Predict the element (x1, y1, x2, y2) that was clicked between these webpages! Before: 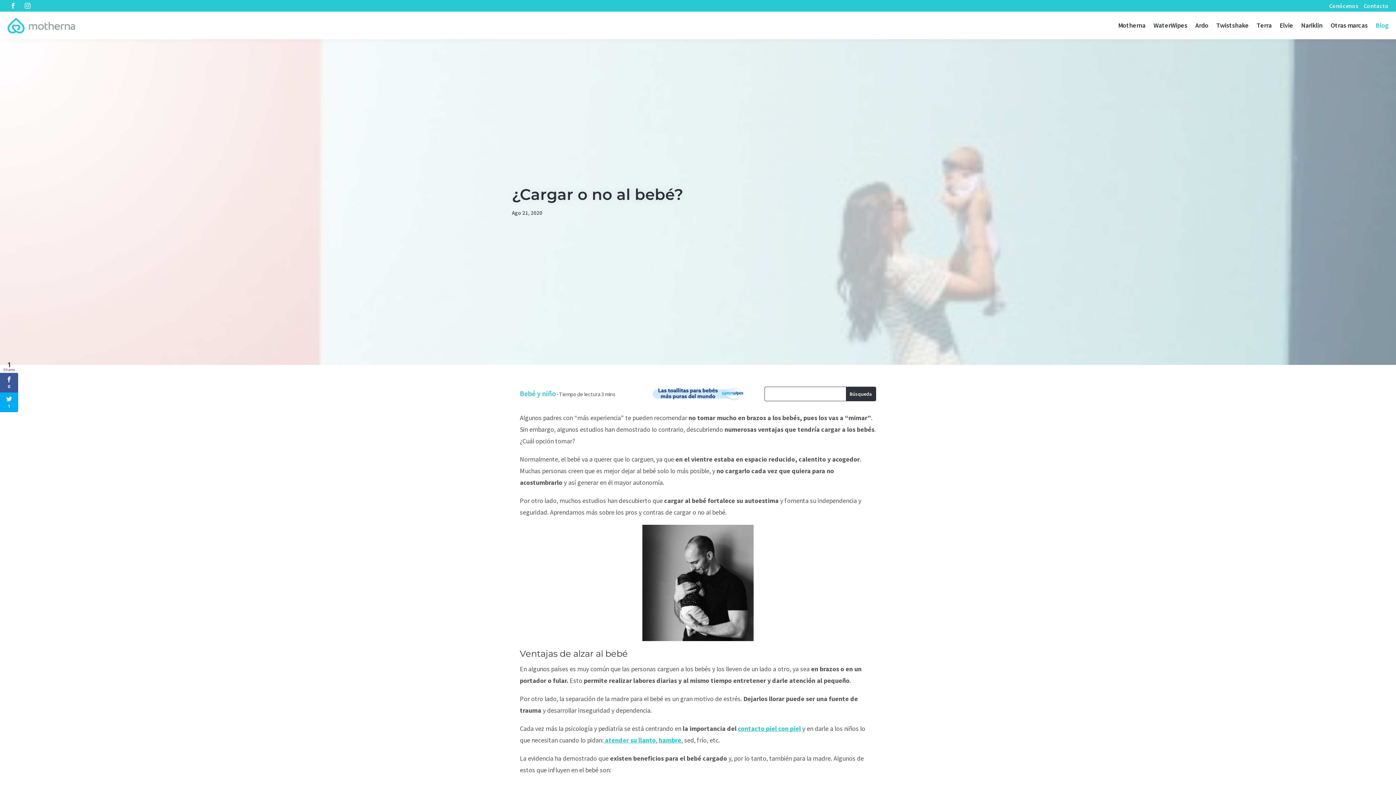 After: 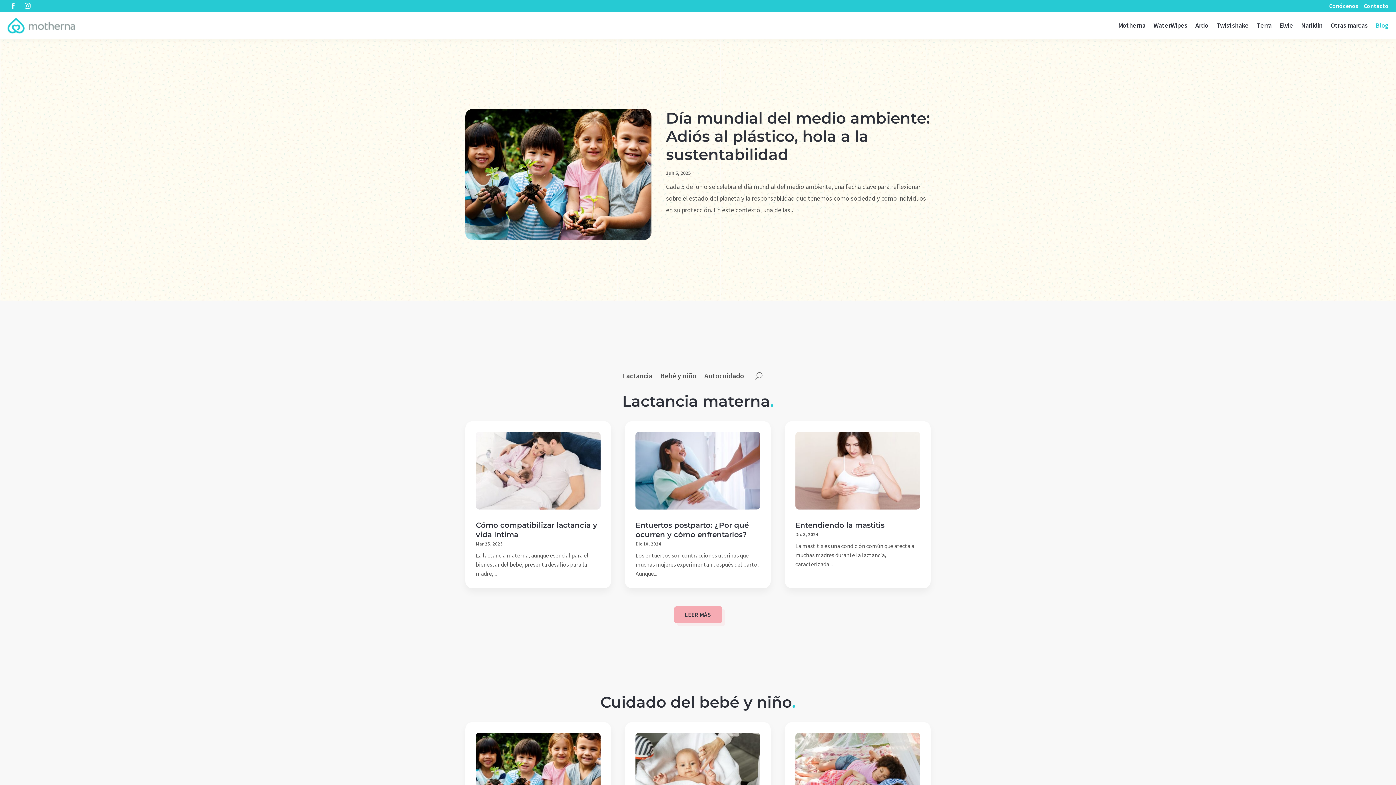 Action: bbox: (1376, 11, 1389, 39) label: Blog